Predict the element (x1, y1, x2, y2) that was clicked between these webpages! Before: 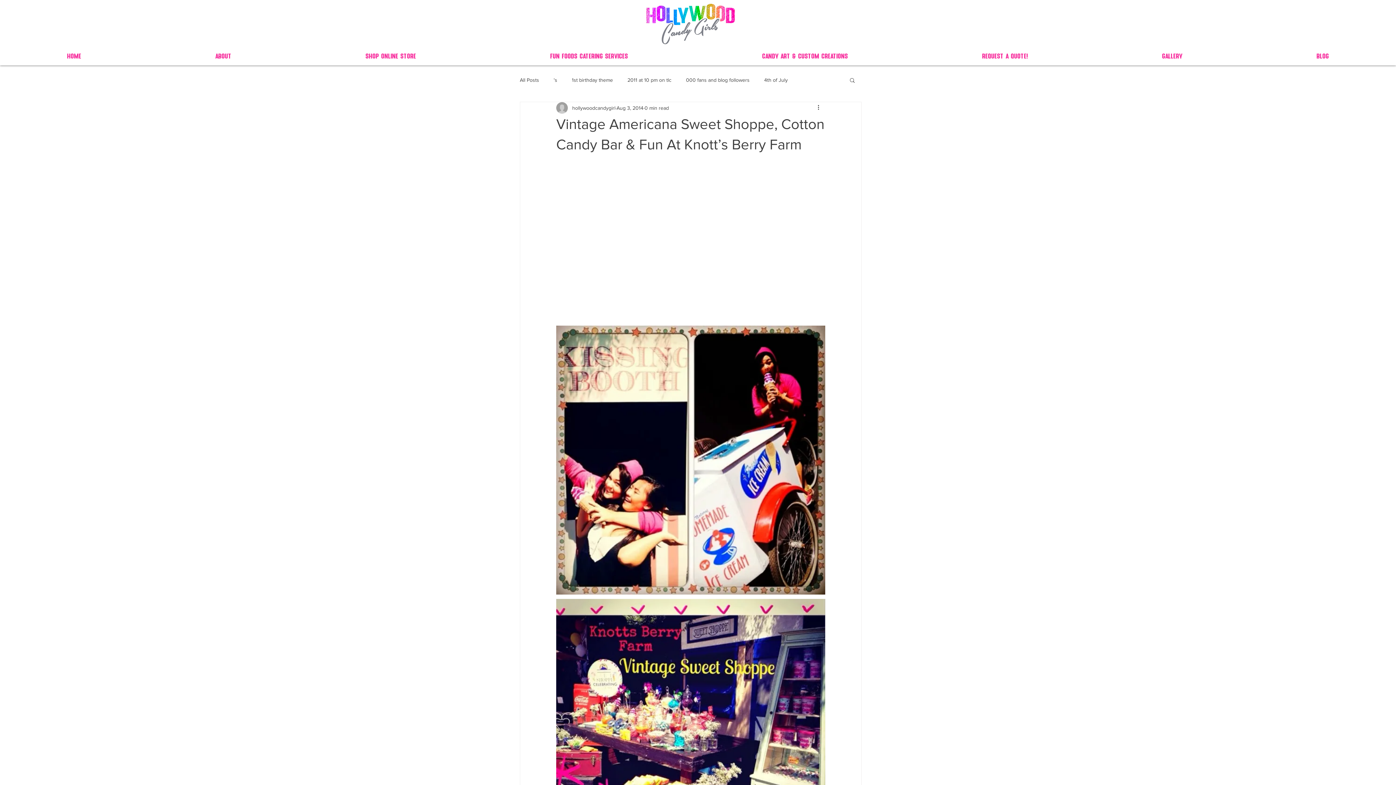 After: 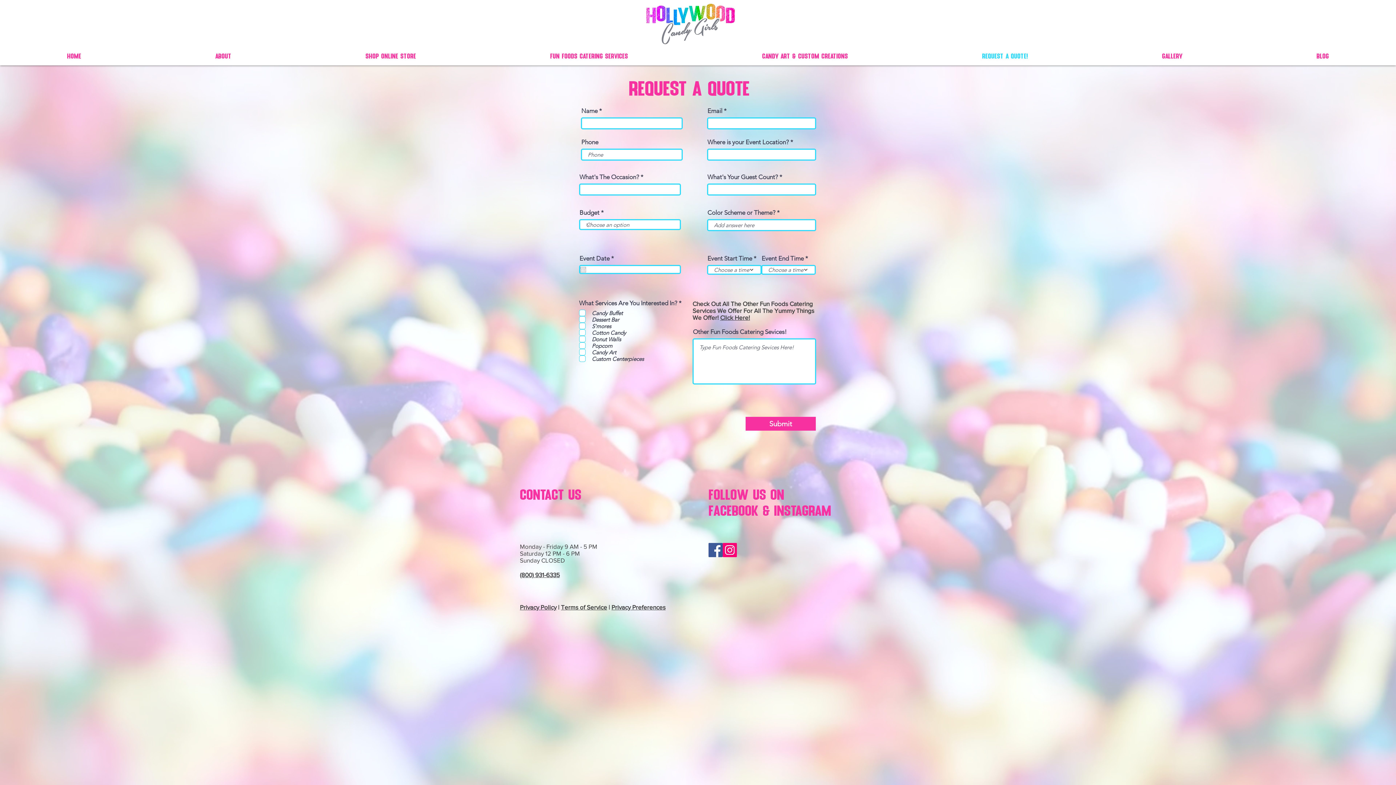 Action: bbox: (915, 46, 1095, 65) label: Request A Quote!